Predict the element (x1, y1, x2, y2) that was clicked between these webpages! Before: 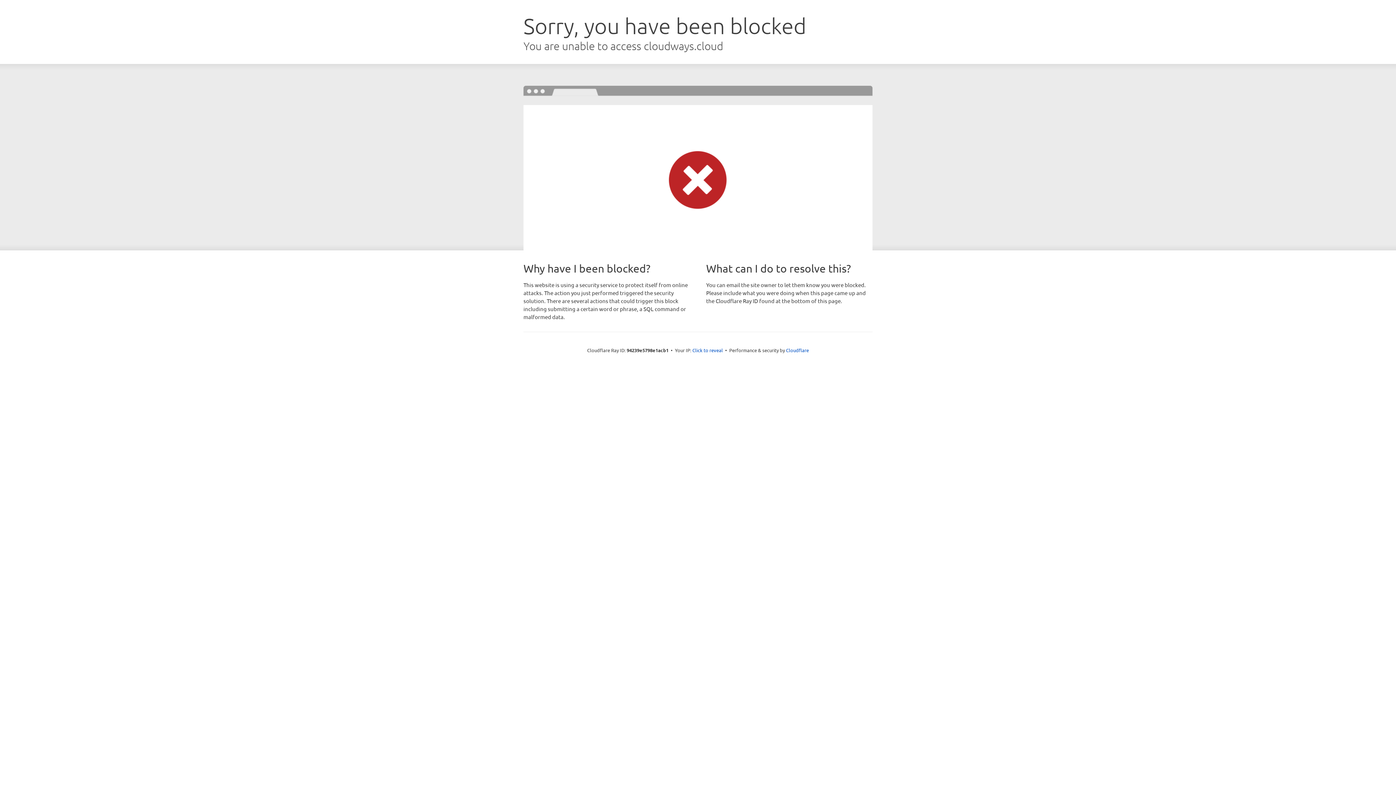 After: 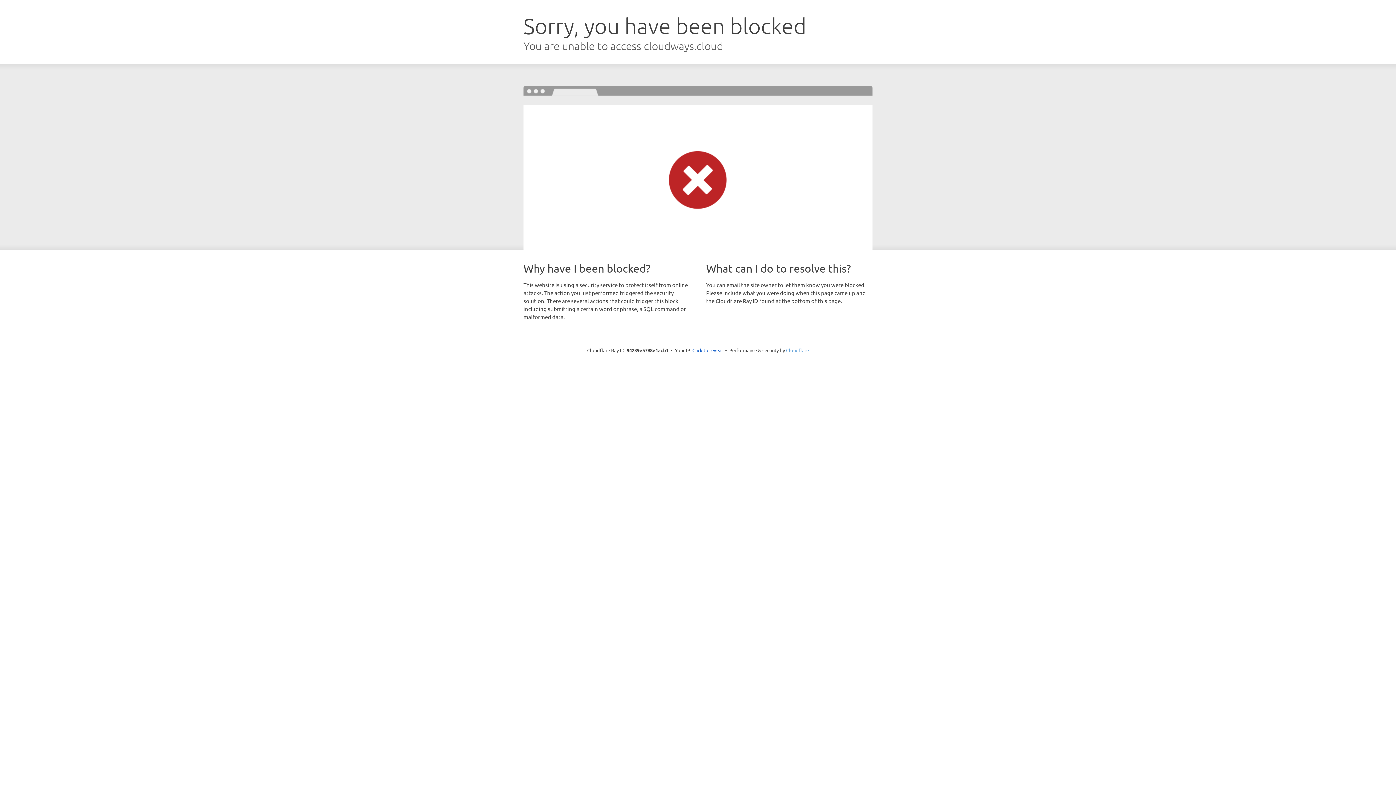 Action: label: Cloudflare bbox: (786, 347, 809, 353)